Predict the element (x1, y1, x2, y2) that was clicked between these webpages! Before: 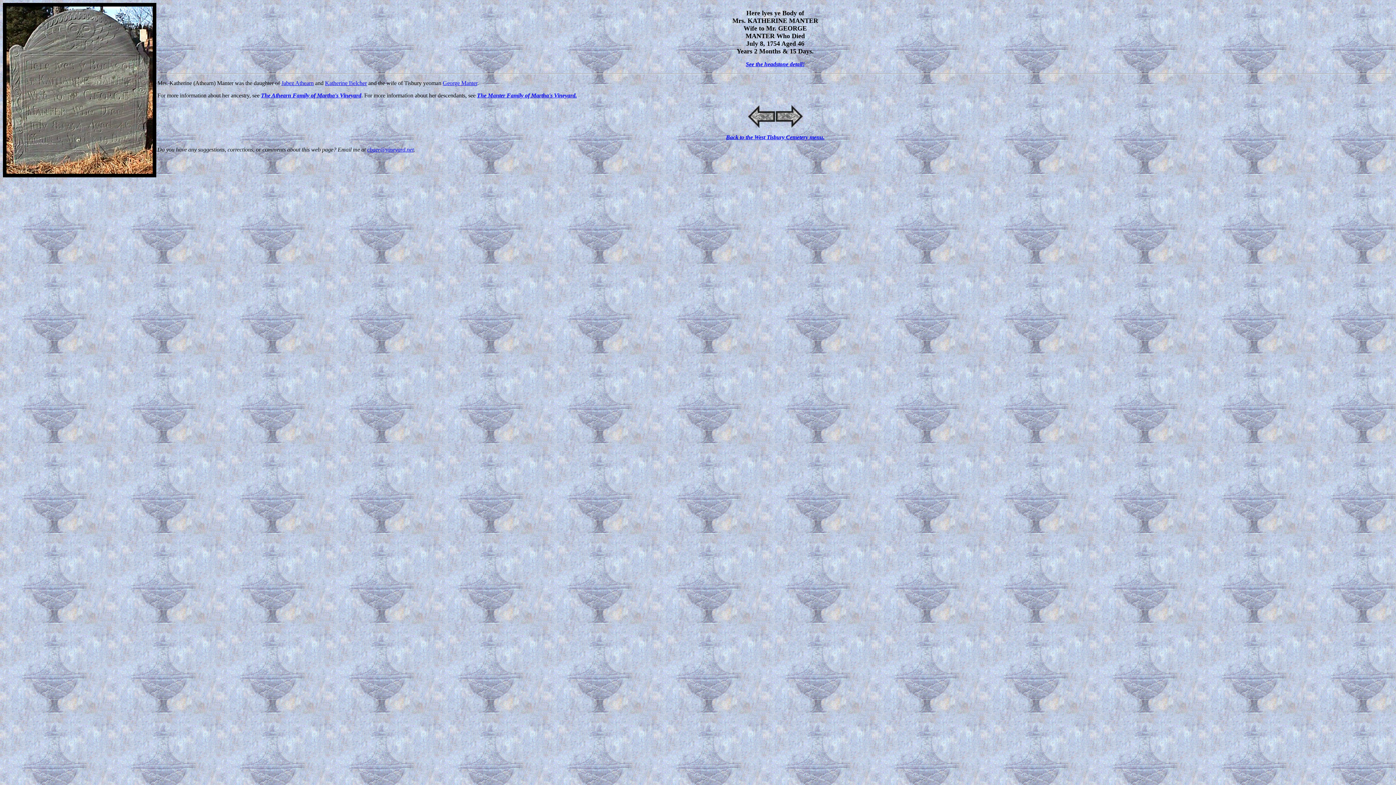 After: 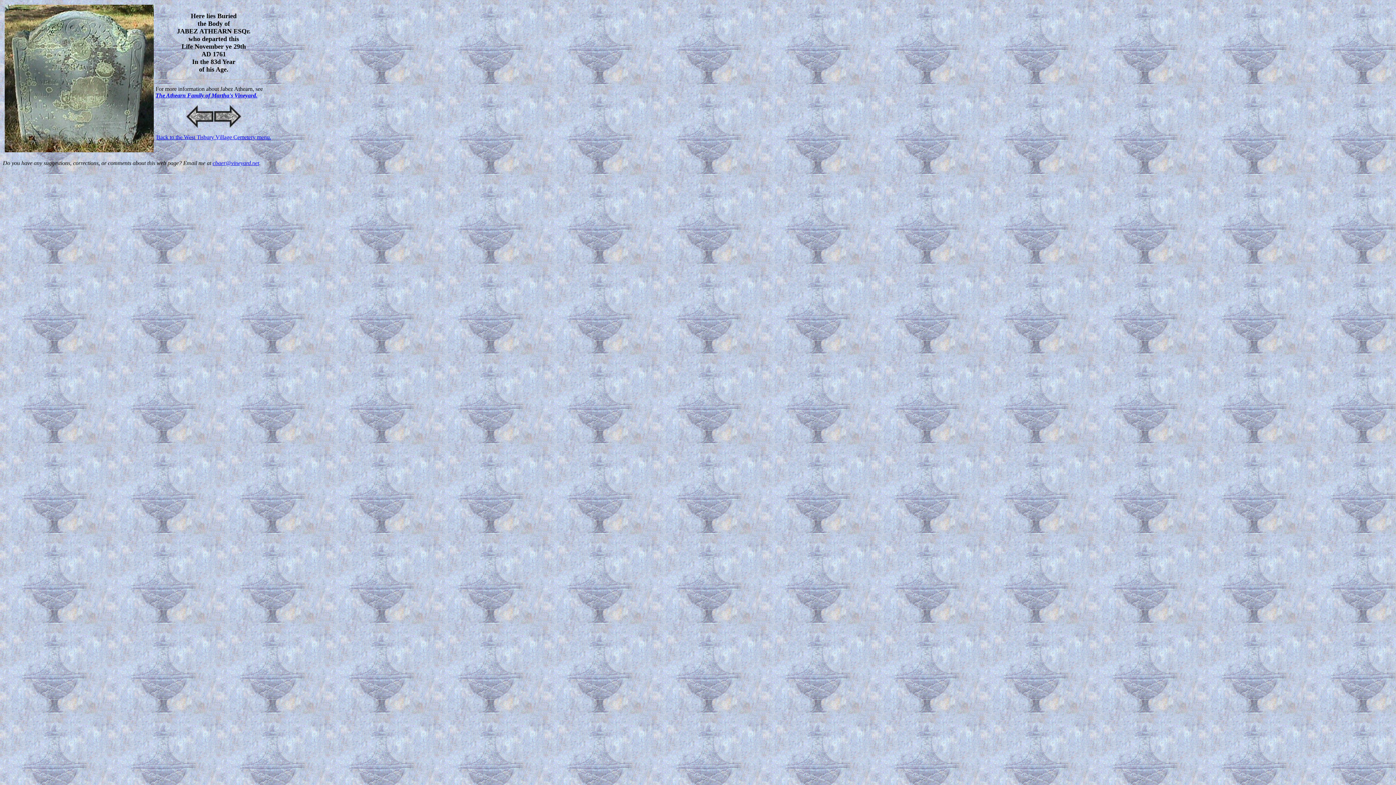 Action: bbox: (281, 80, 313, 86) label: Jabez Athearn